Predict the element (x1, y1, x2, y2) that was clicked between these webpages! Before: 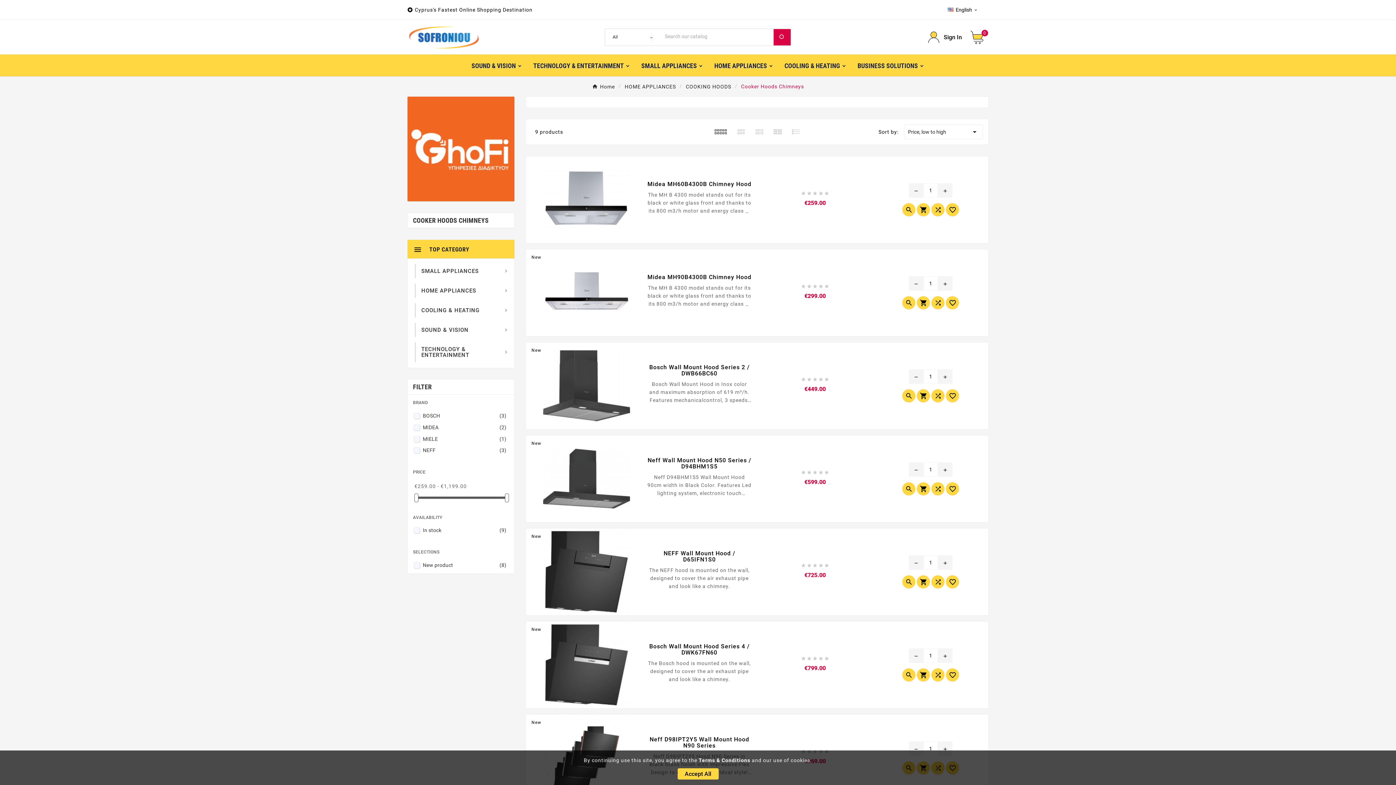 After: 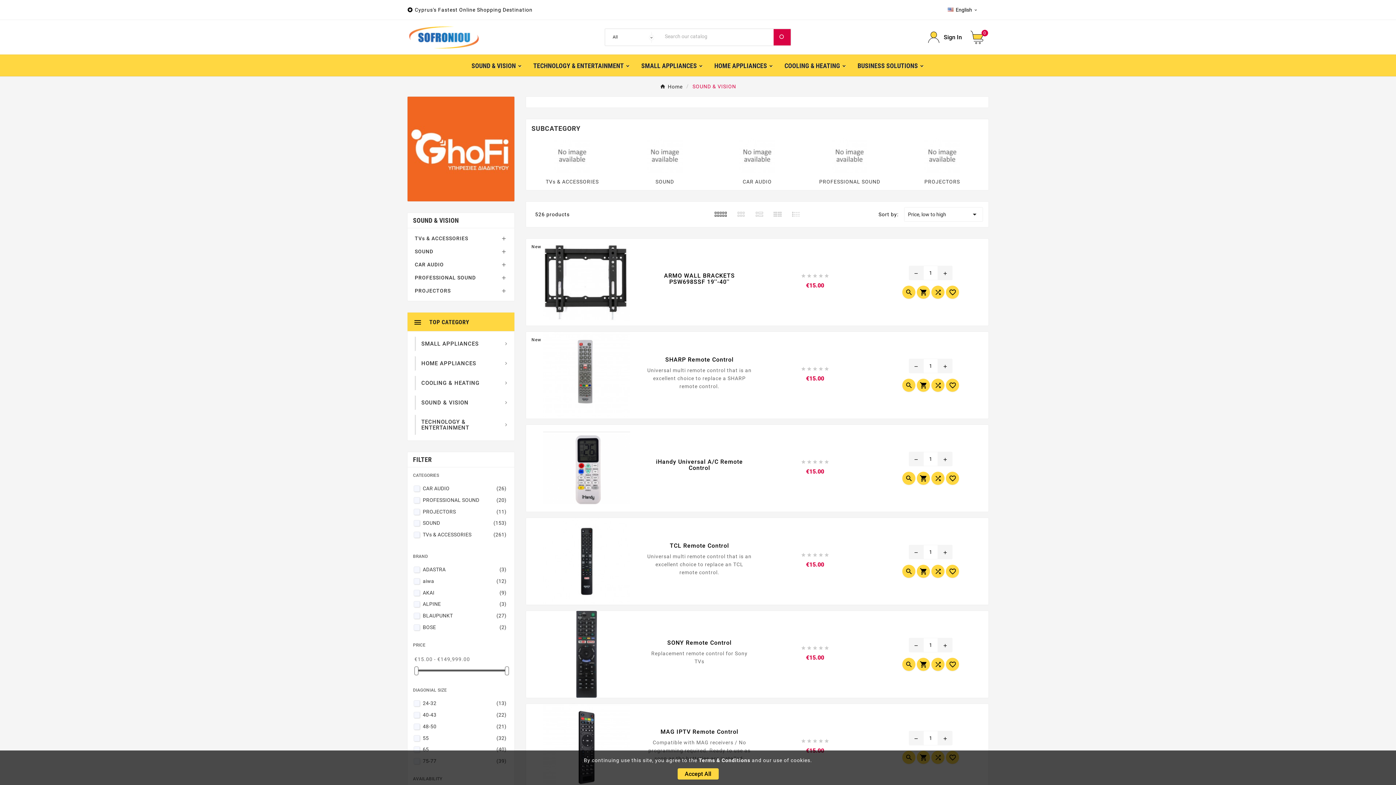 Action: bbox: (466, 54, 528, 76) label: SOUND & VISION